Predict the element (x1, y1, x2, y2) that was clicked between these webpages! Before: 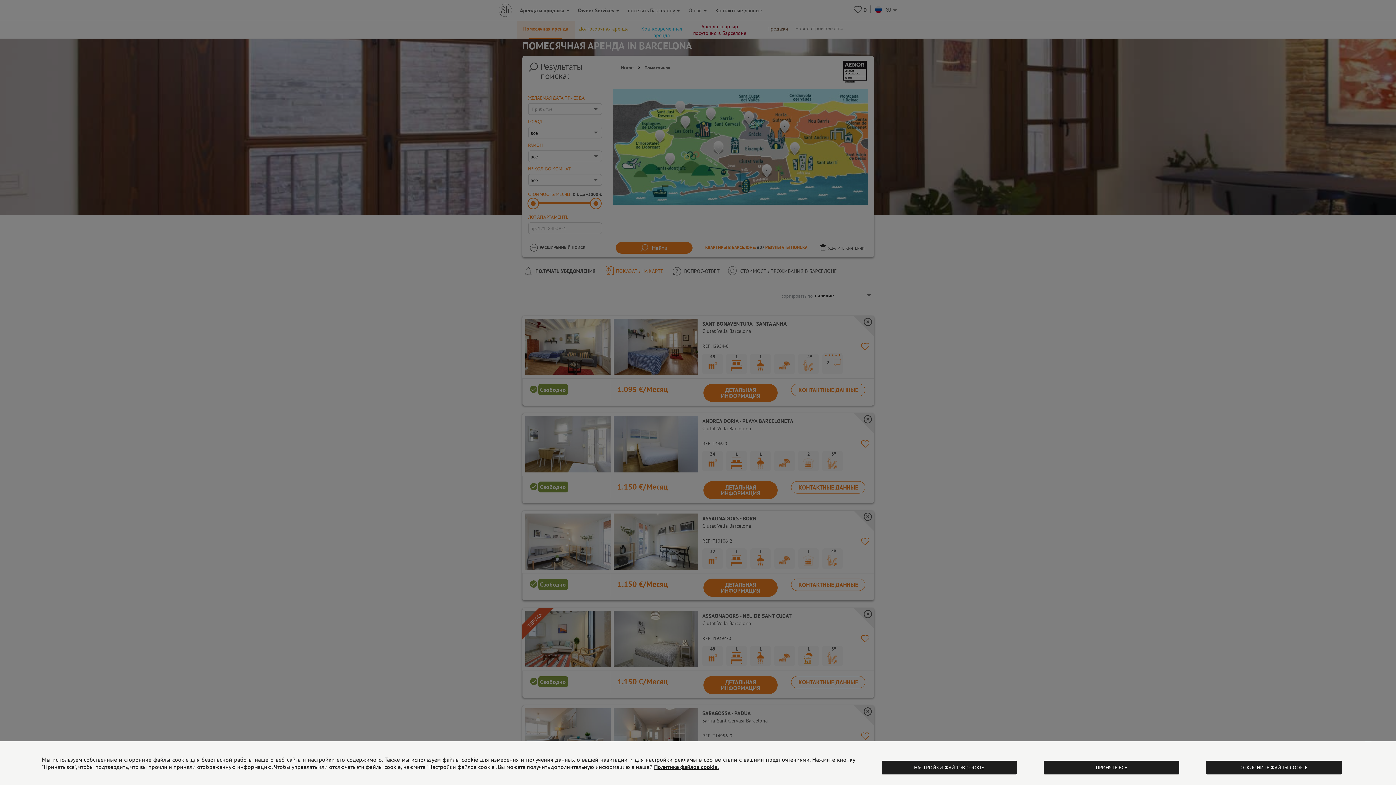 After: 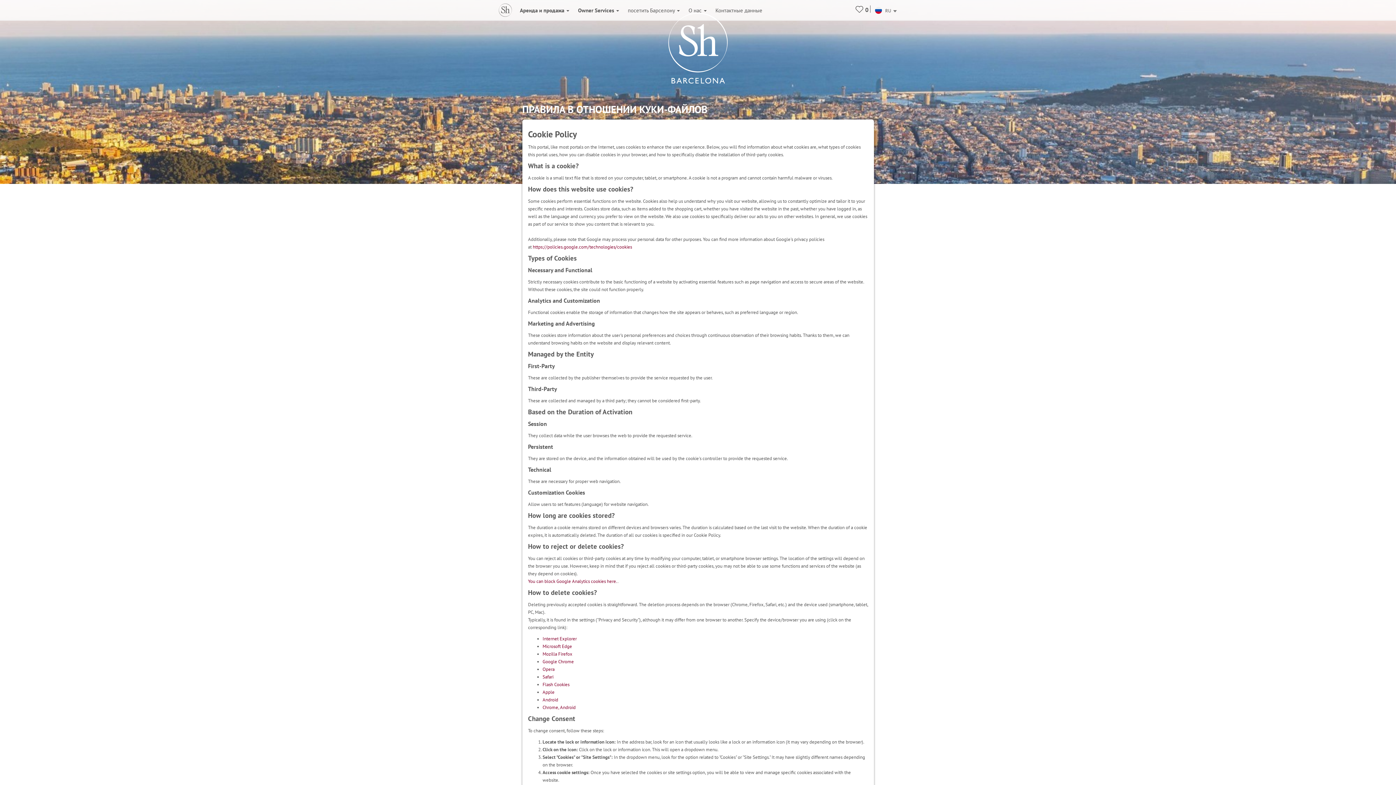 Action: bbox: (654, 763, 718, 770) label: Политике файлов cookie.